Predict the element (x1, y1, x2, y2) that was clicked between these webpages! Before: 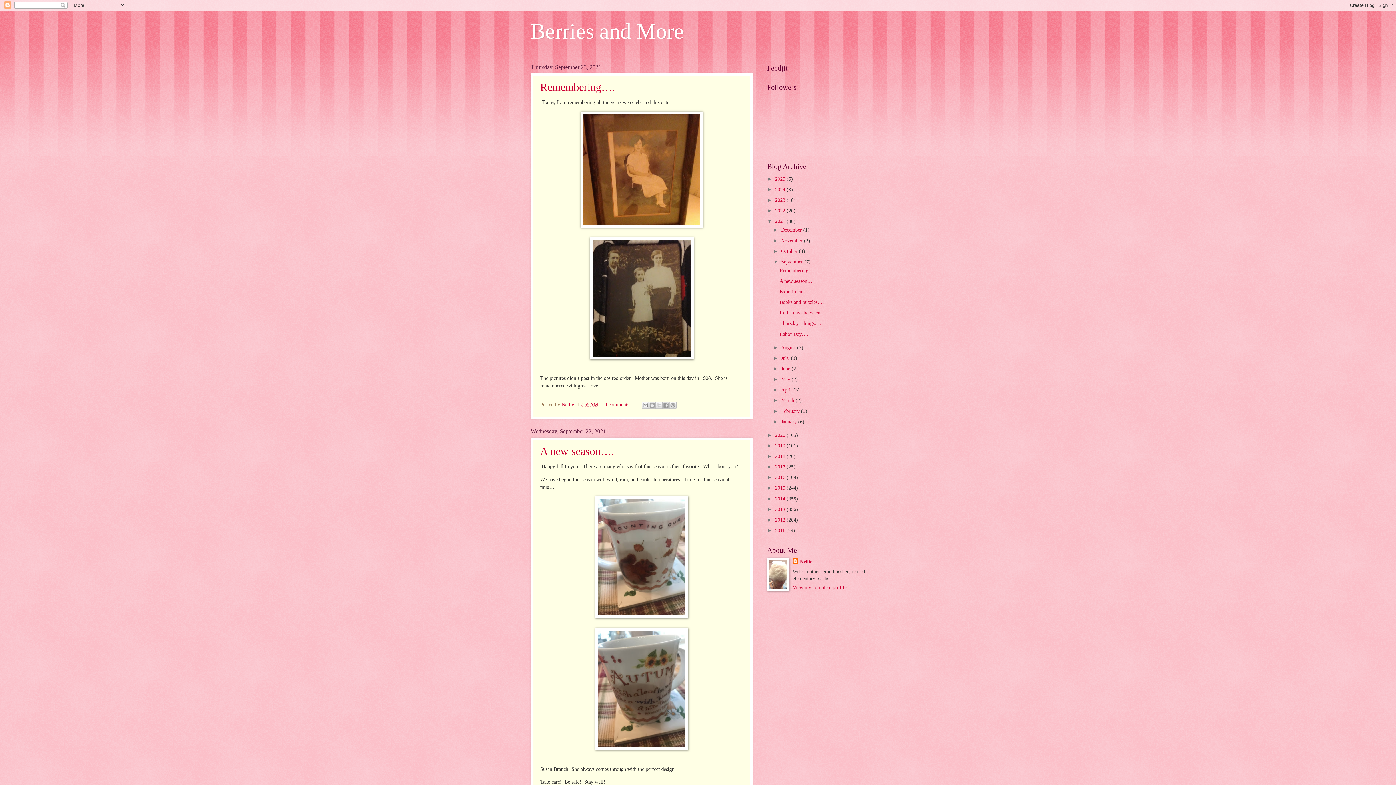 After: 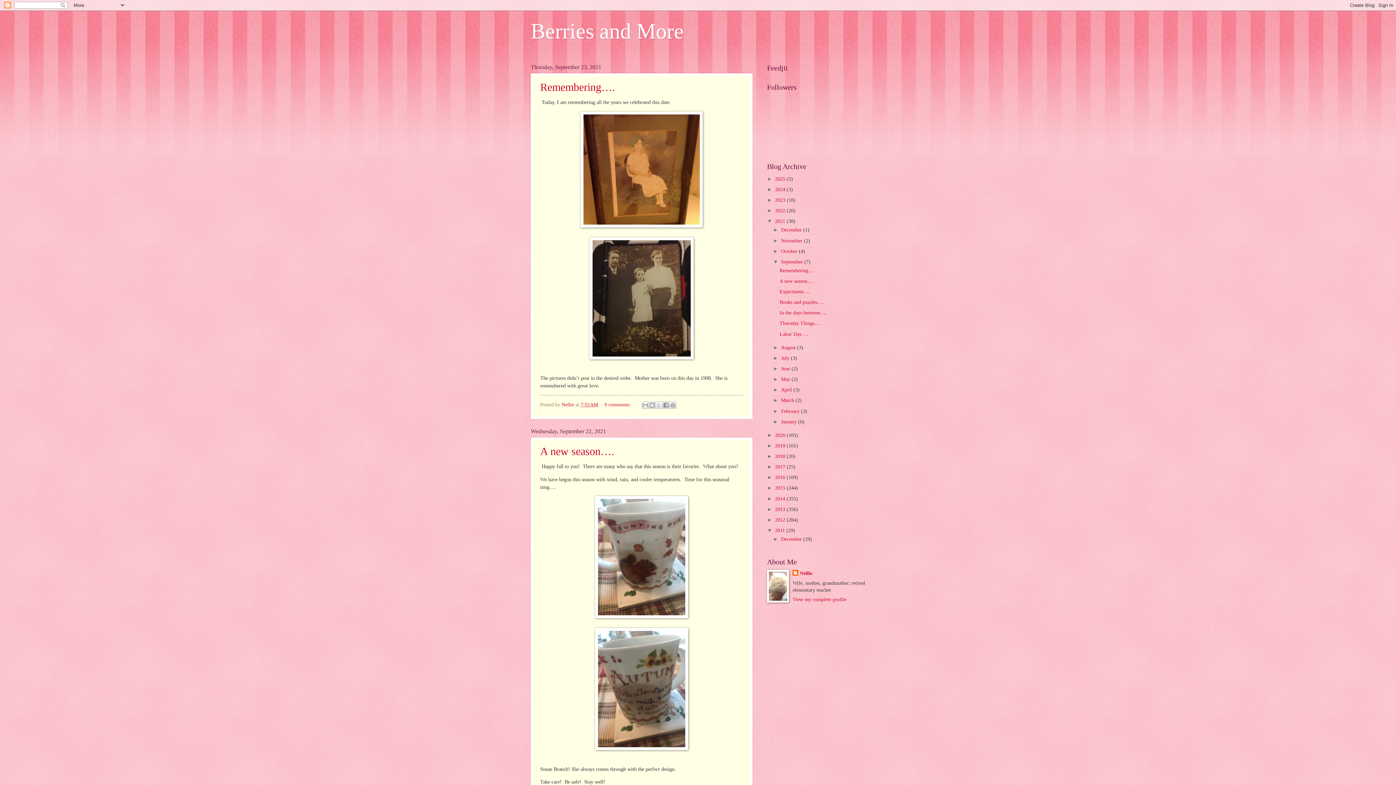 Action: bbox: (767, 527, 775, 533) label: ►  